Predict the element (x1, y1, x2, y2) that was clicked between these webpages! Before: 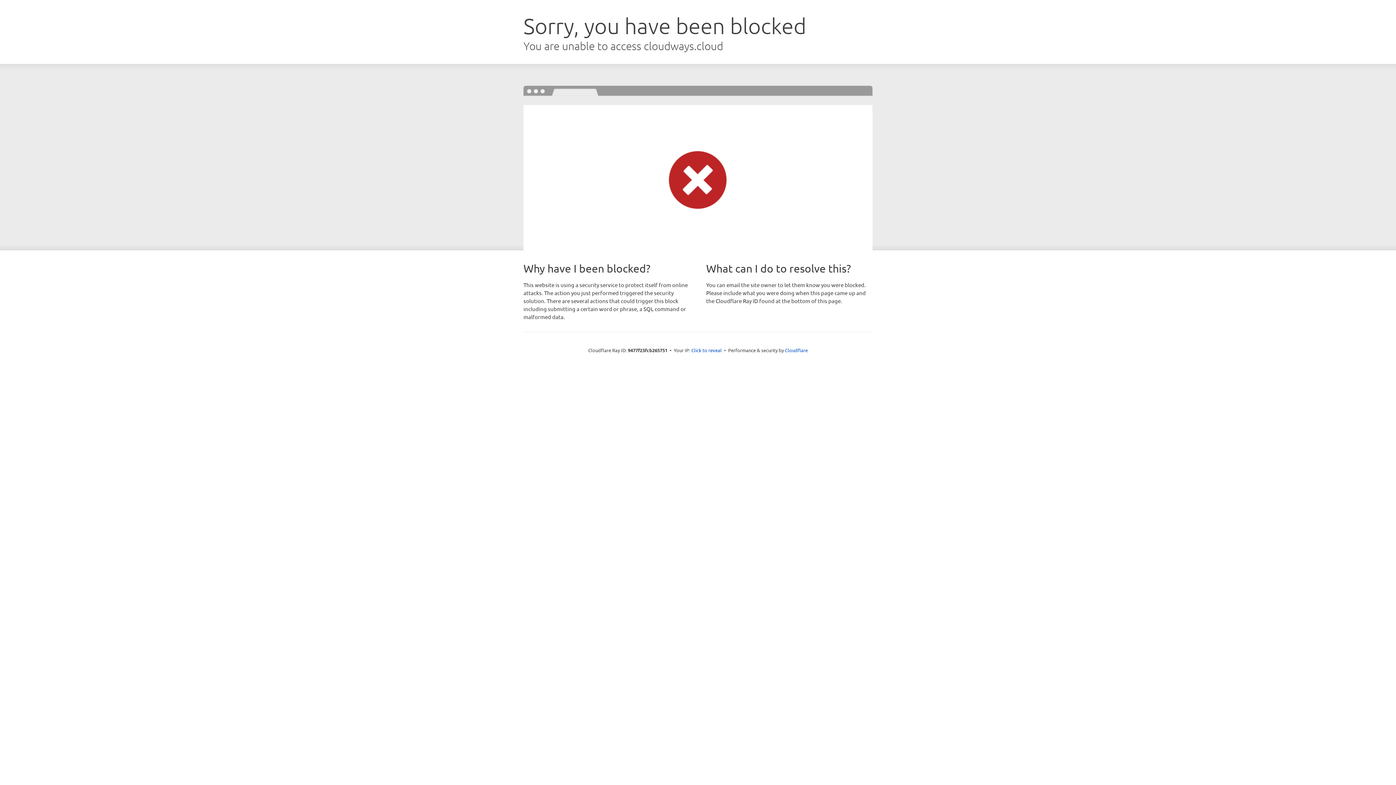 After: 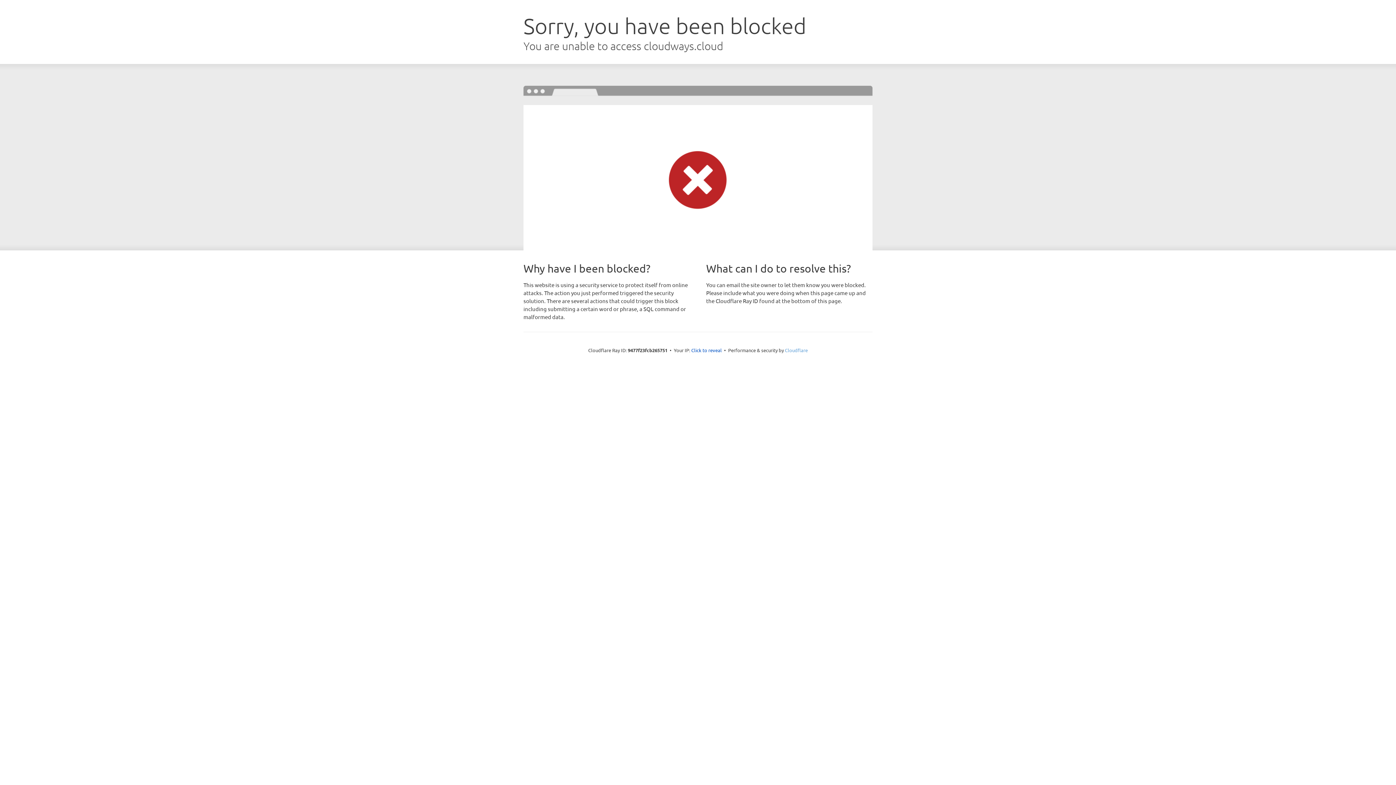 Action: bbox: (785, 347, 808, 353) label: Cloudflare